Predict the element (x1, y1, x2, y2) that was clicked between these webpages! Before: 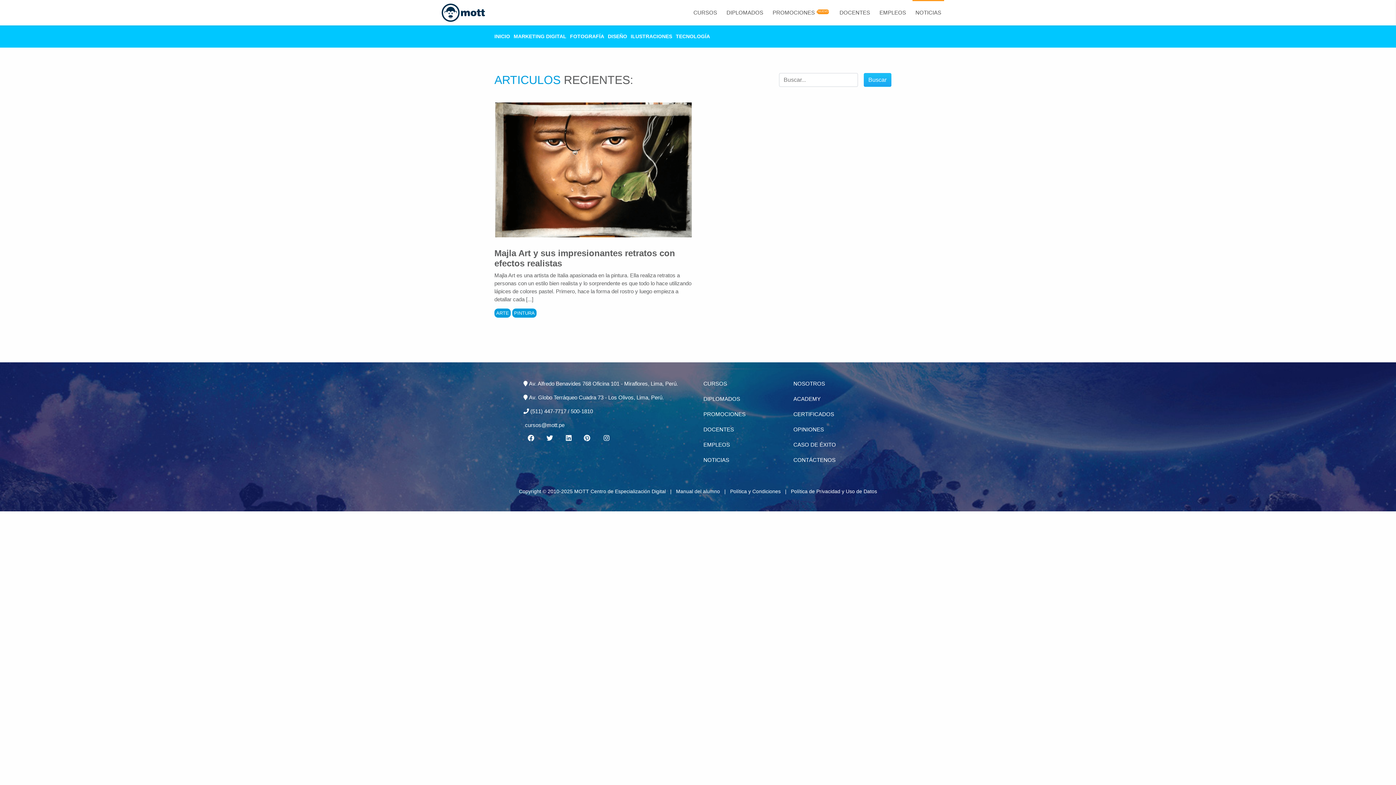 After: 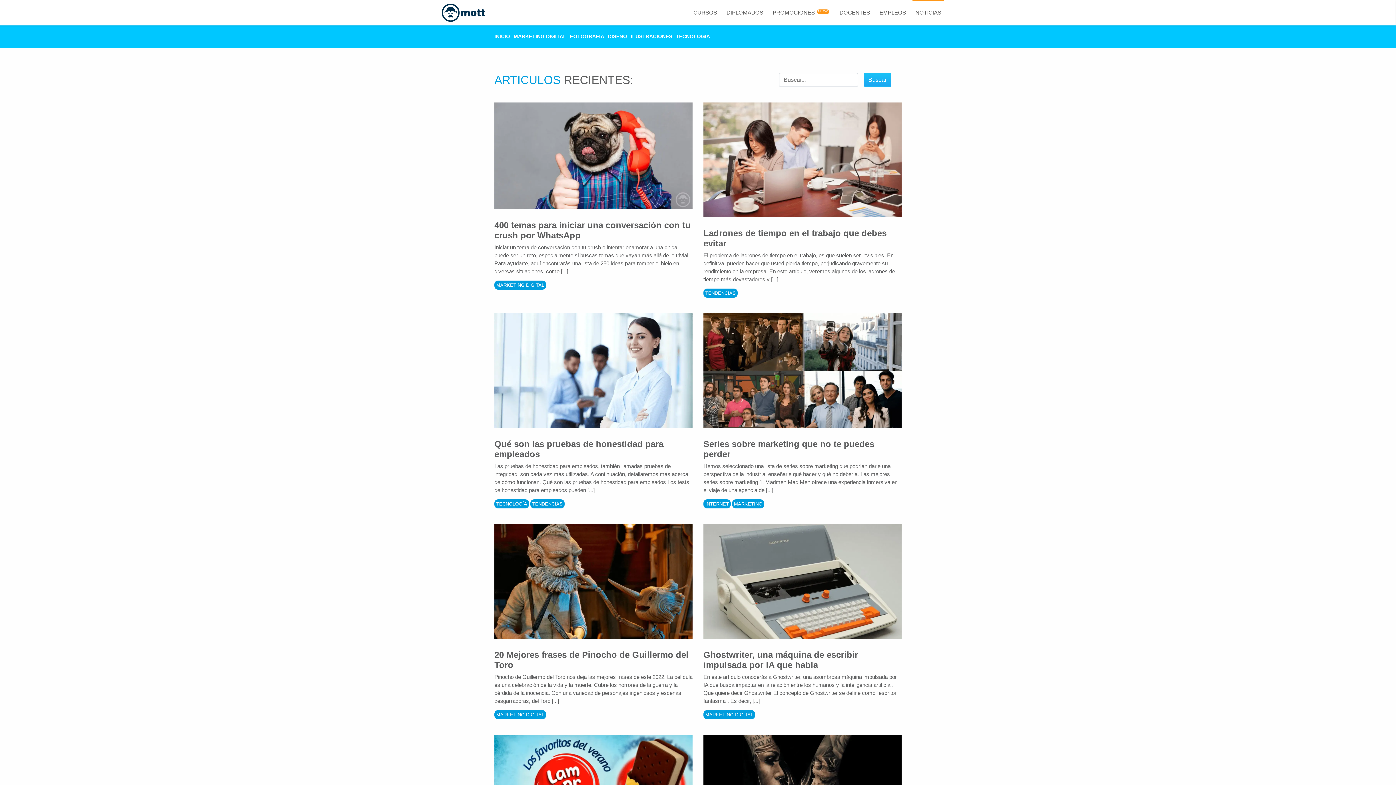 Action: label: NOTICIAS bbox: (912, 5, 944, 19)